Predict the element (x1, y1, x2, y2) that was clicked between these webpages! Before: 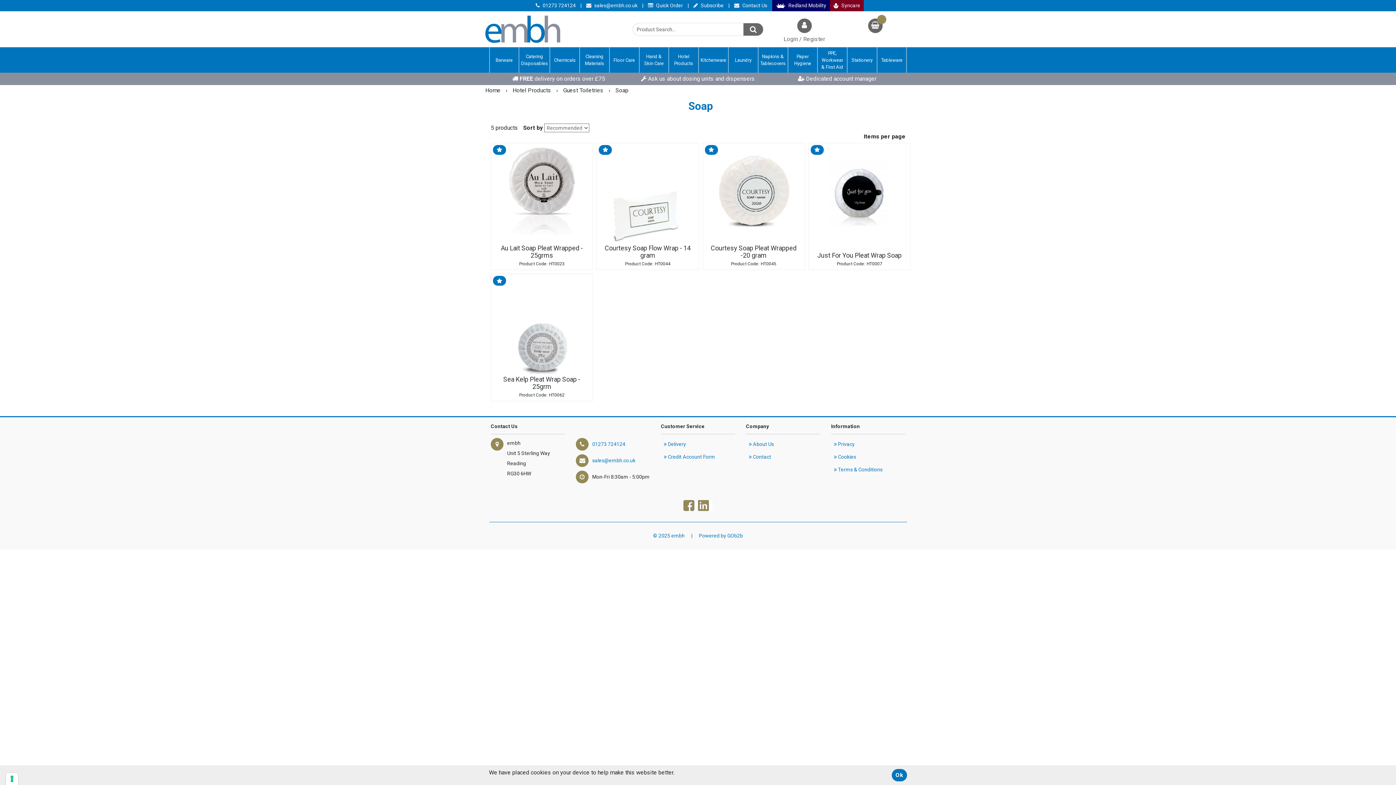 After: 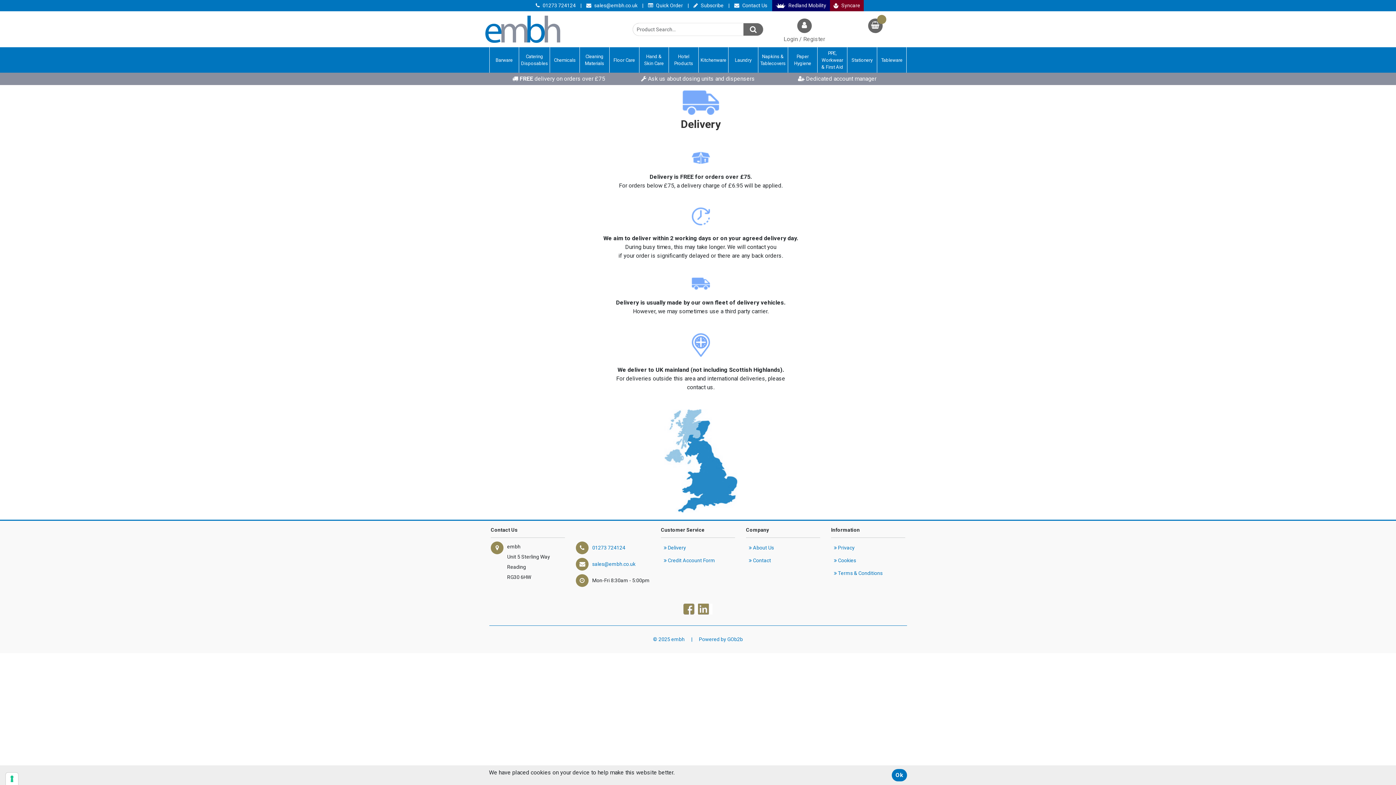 Action: label:  Delivery bbox: (661, 438, 735, 450)